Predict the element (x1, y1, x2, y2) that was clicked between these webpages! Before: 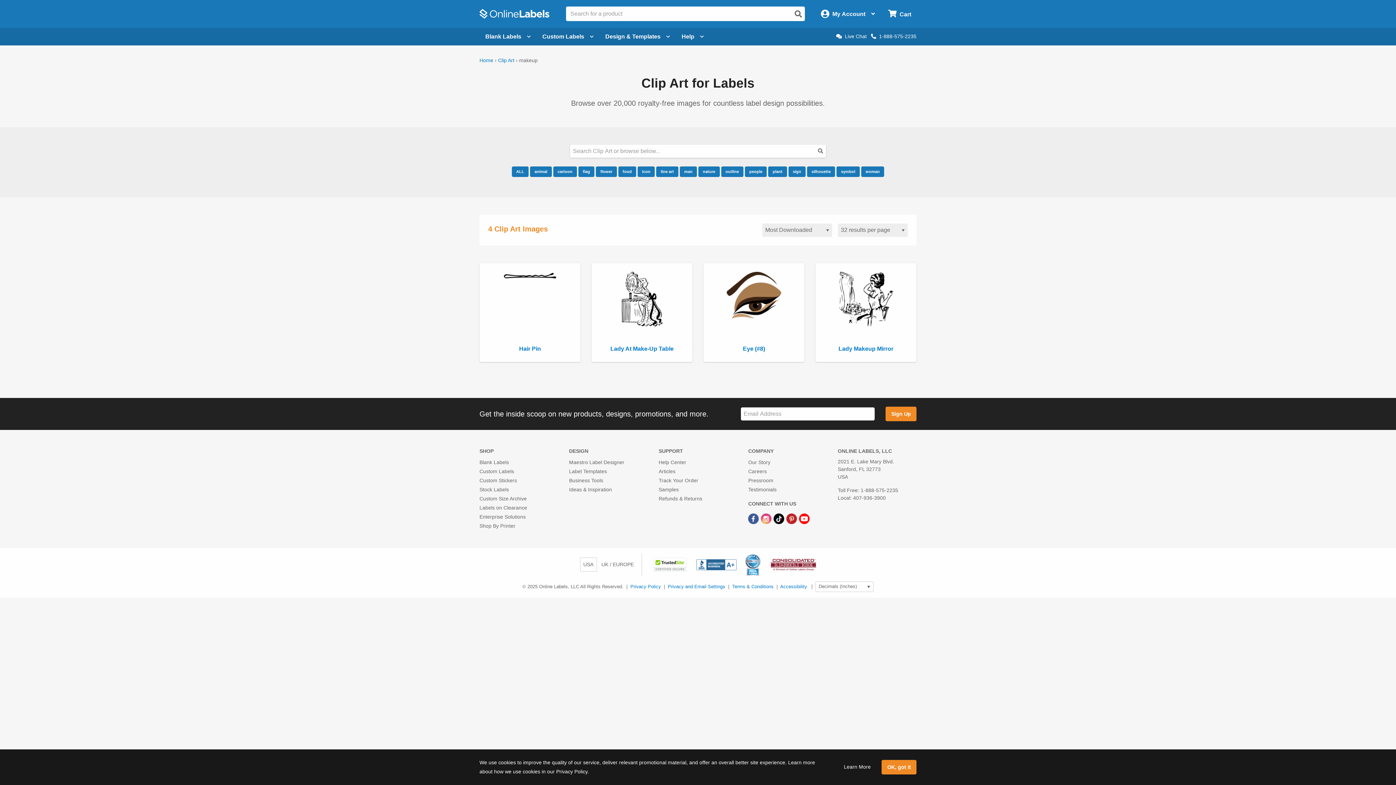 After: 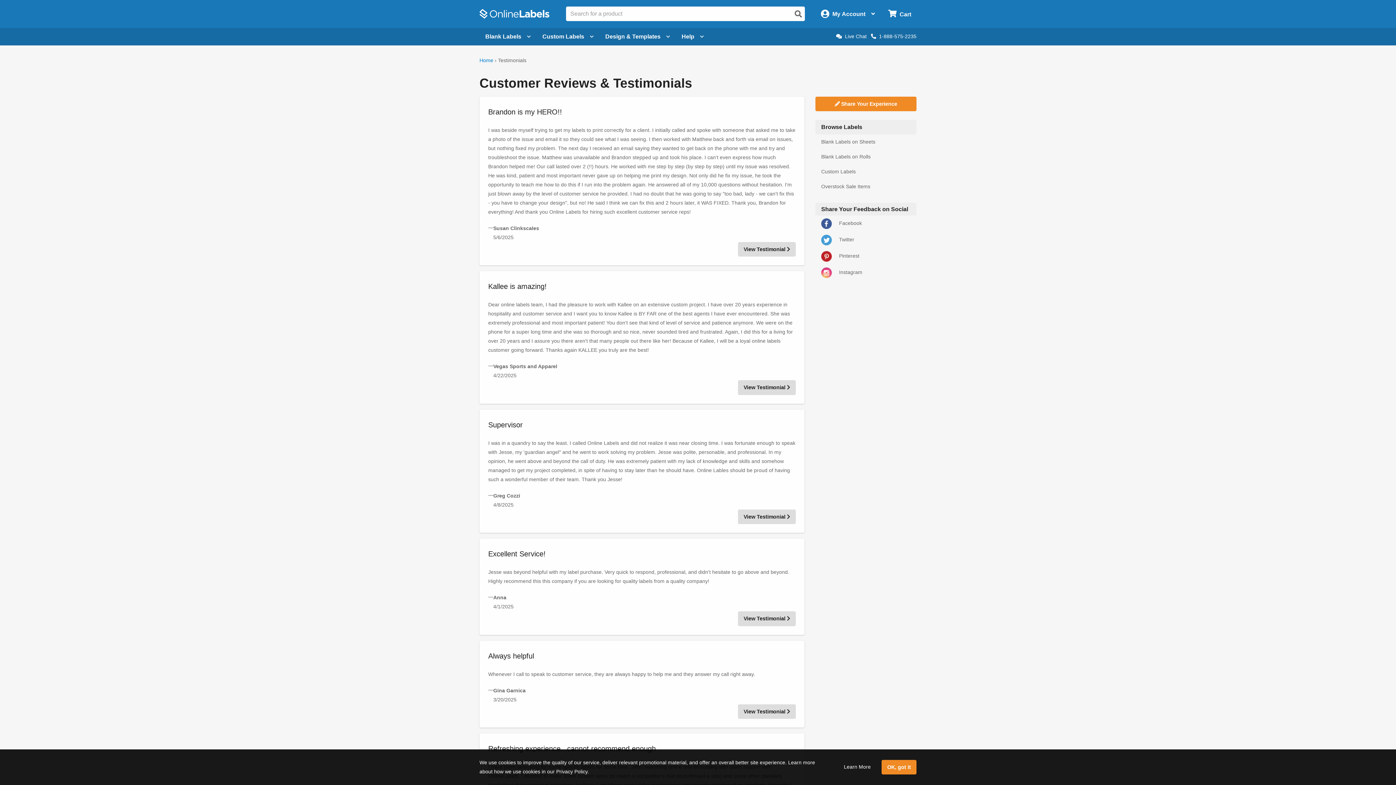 Action: bbox: (748, 486, 776, 492) label: Testimonials